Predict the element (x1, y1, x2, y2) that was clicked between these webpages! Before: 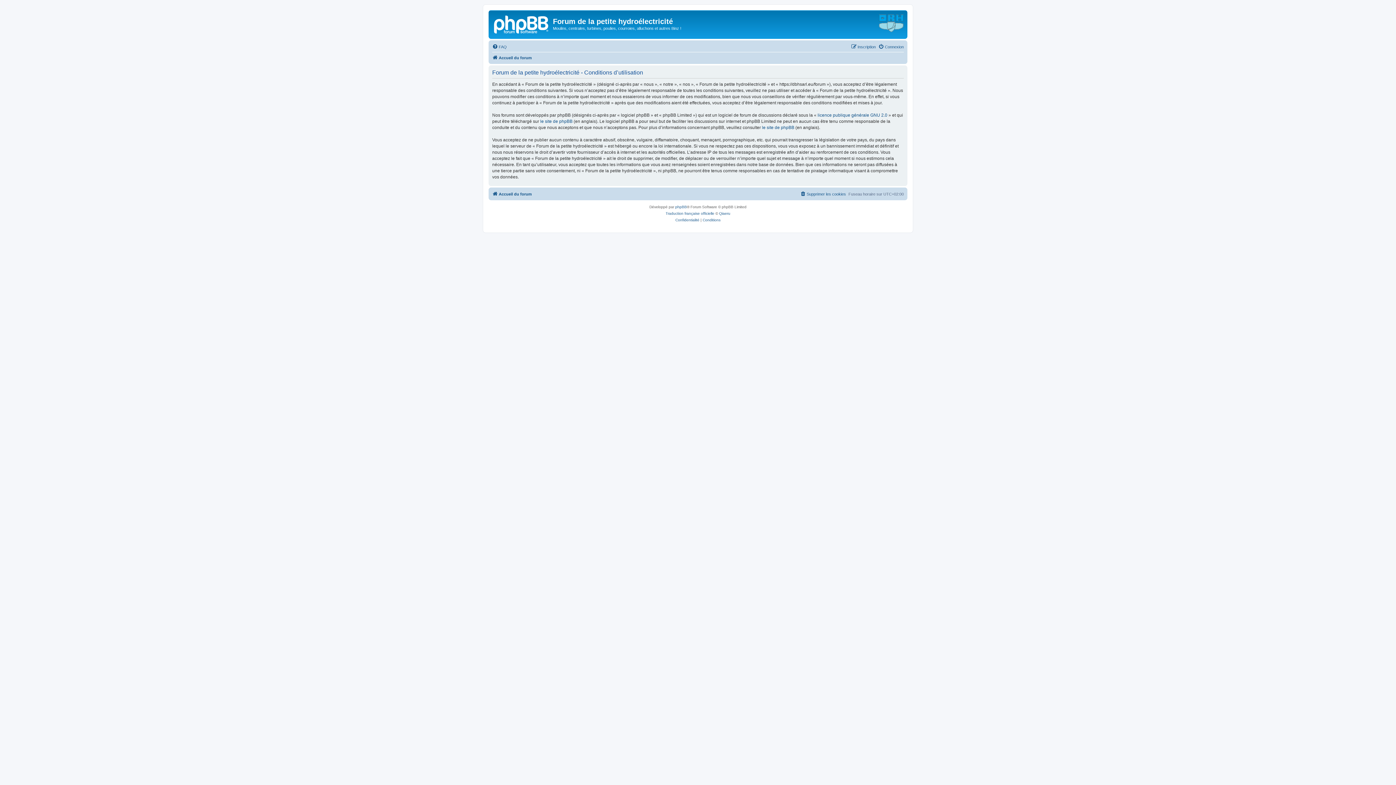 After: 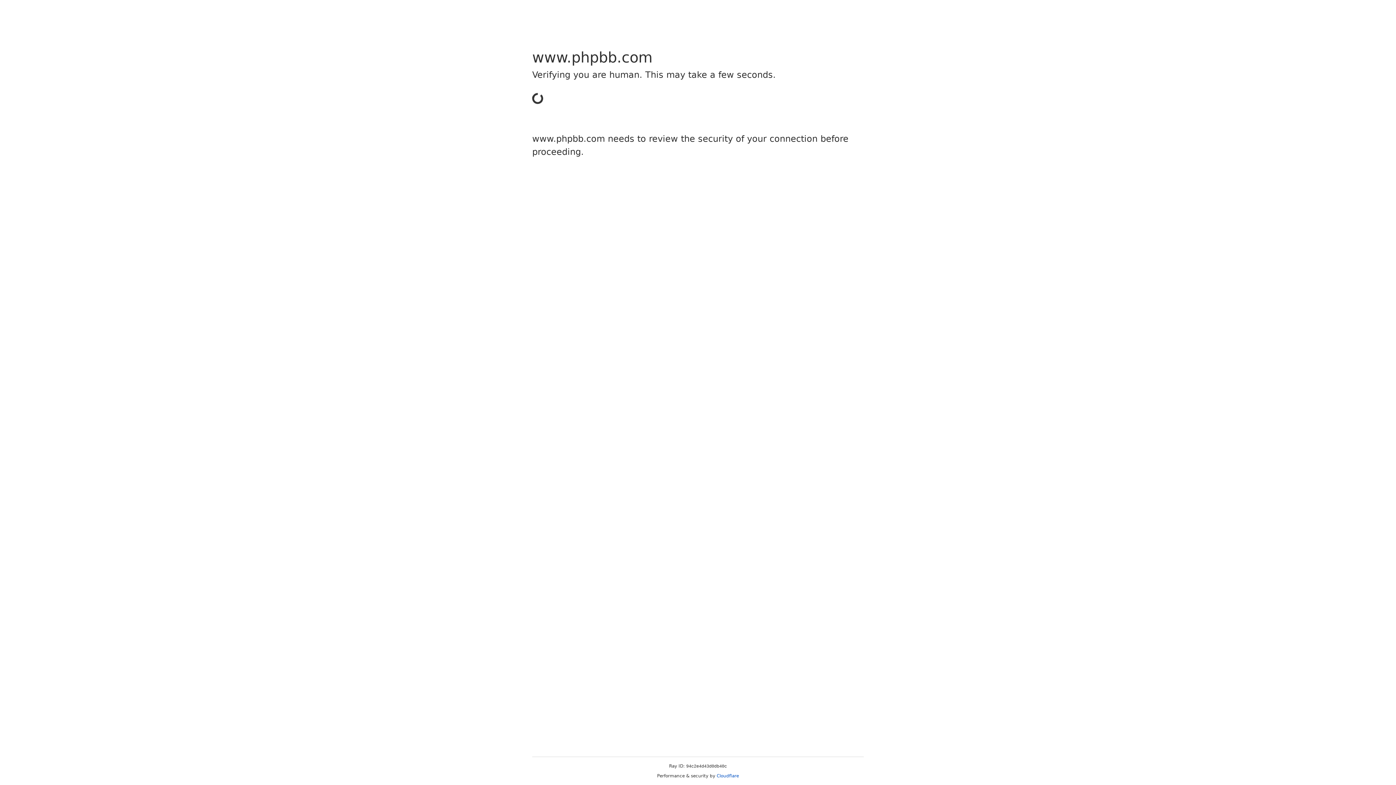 Action: label: Traduction française officielle bbox: (665, 210, 714, 216)